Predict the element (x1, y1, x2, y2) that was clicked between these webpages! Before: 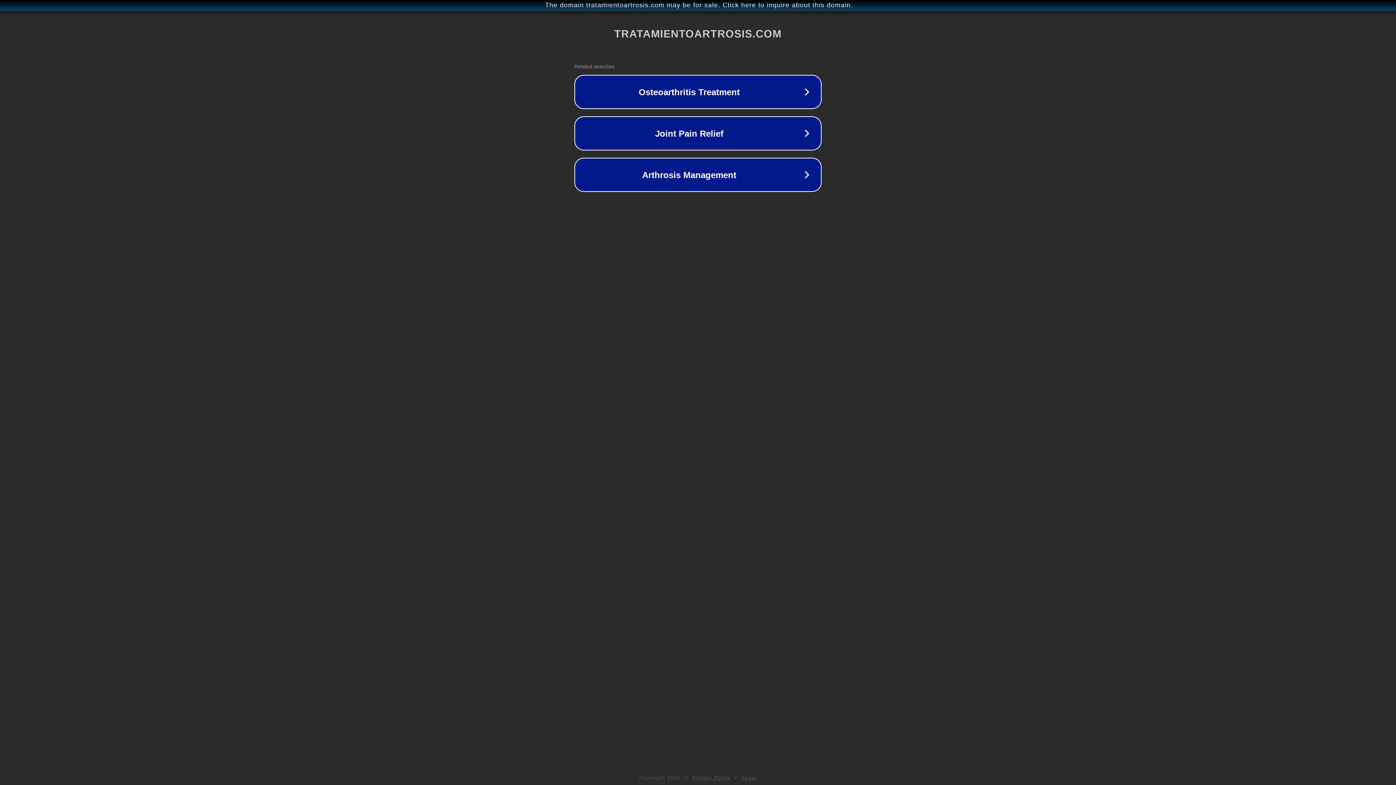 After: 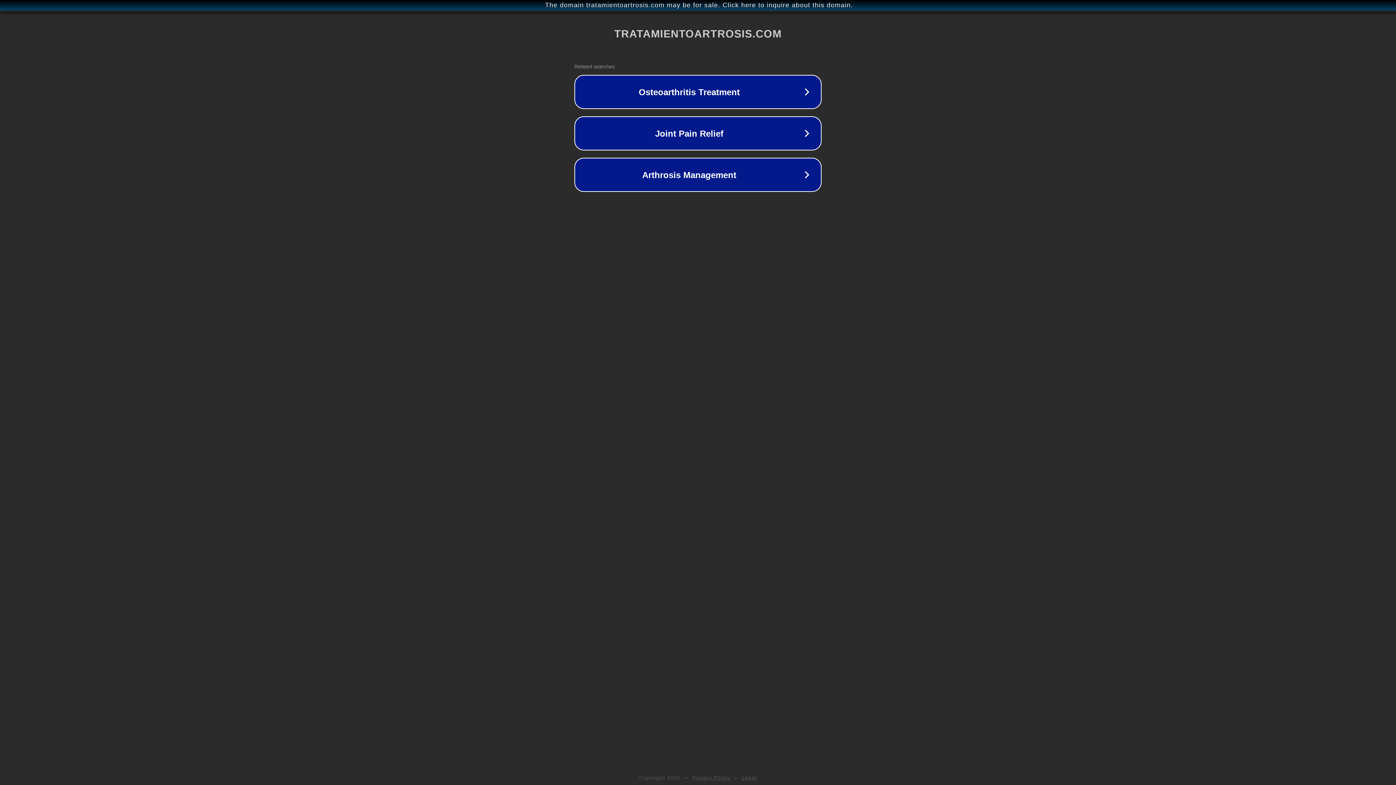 Action: bbox: (742, 775, 757, 781) label: Legal